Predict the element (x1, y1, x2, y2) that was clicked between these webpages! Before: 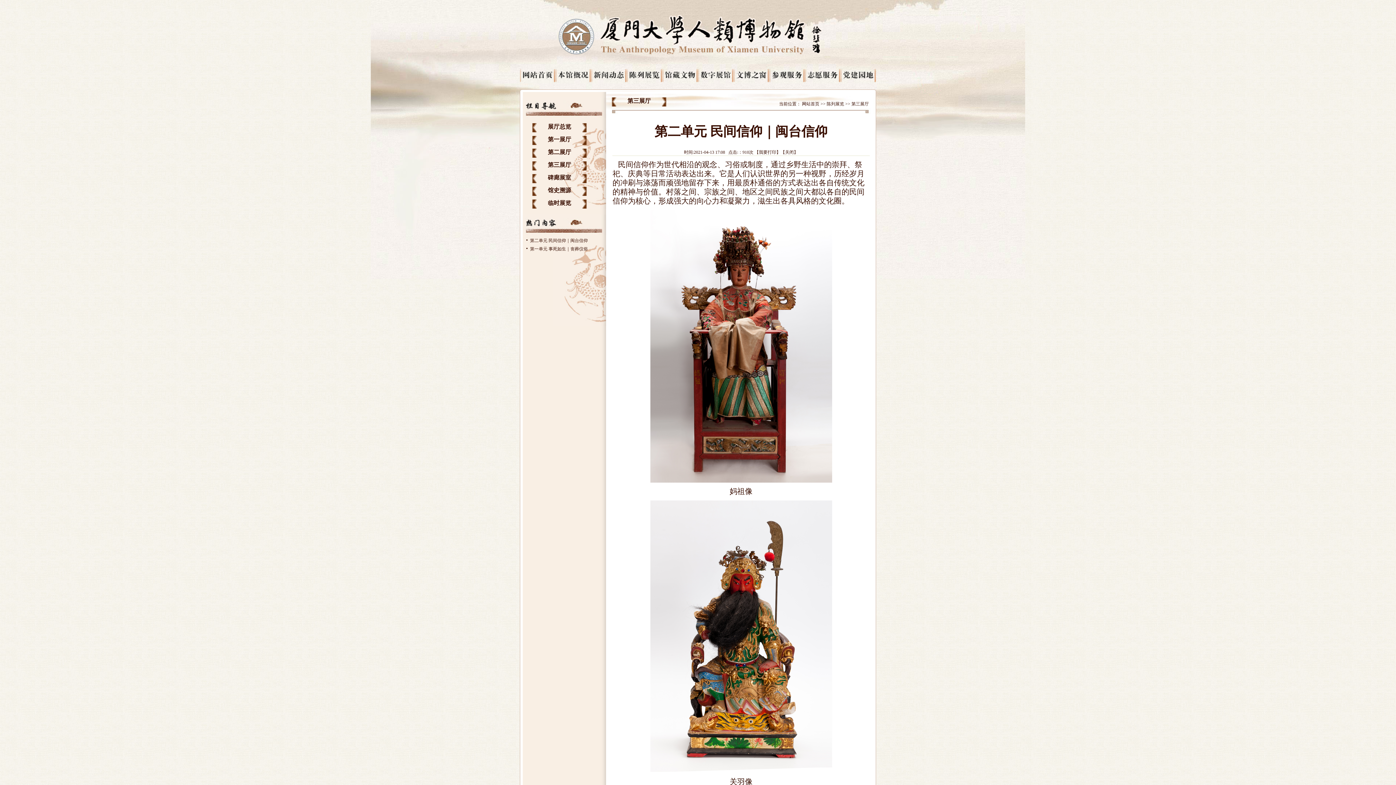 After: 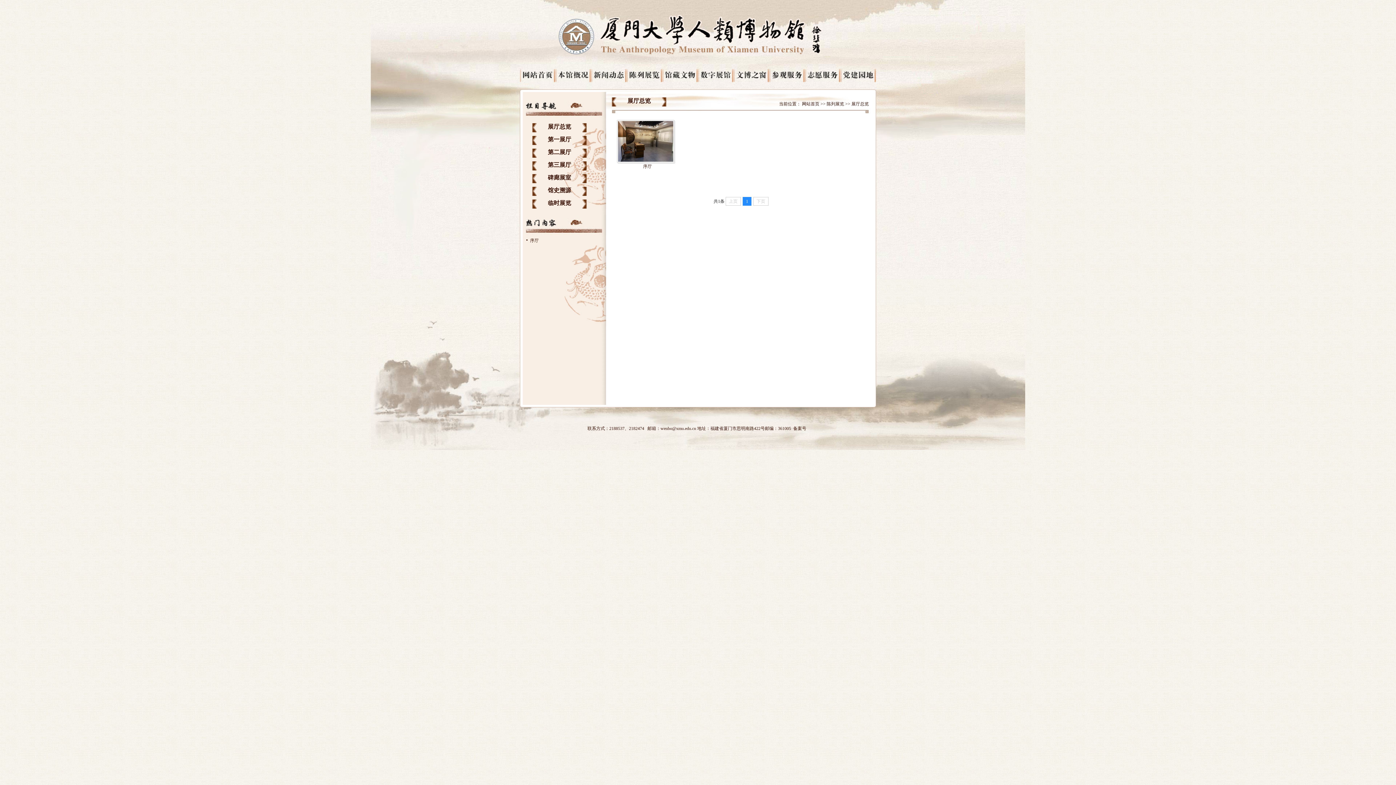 Action: label: 展厅总览 bbox: (548, 123, 571, 129)